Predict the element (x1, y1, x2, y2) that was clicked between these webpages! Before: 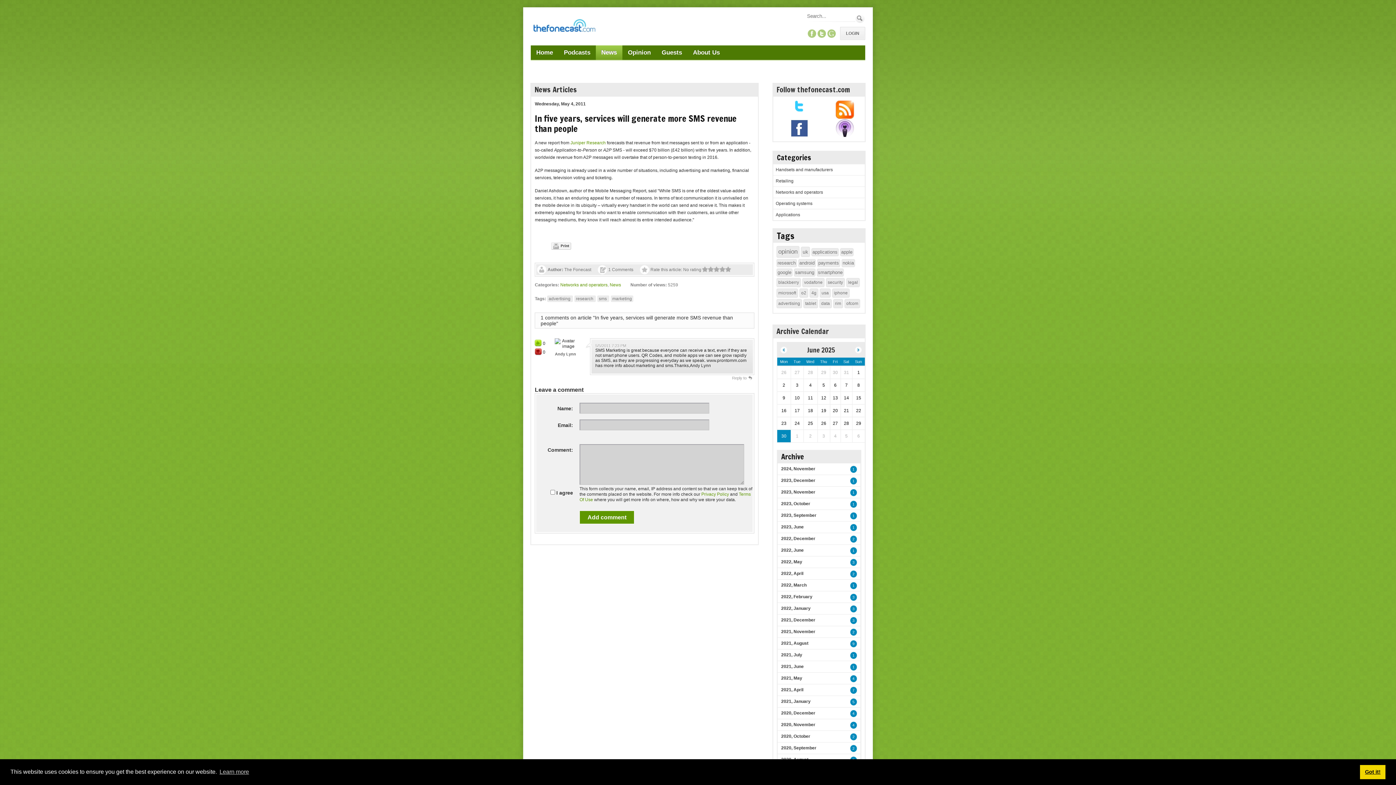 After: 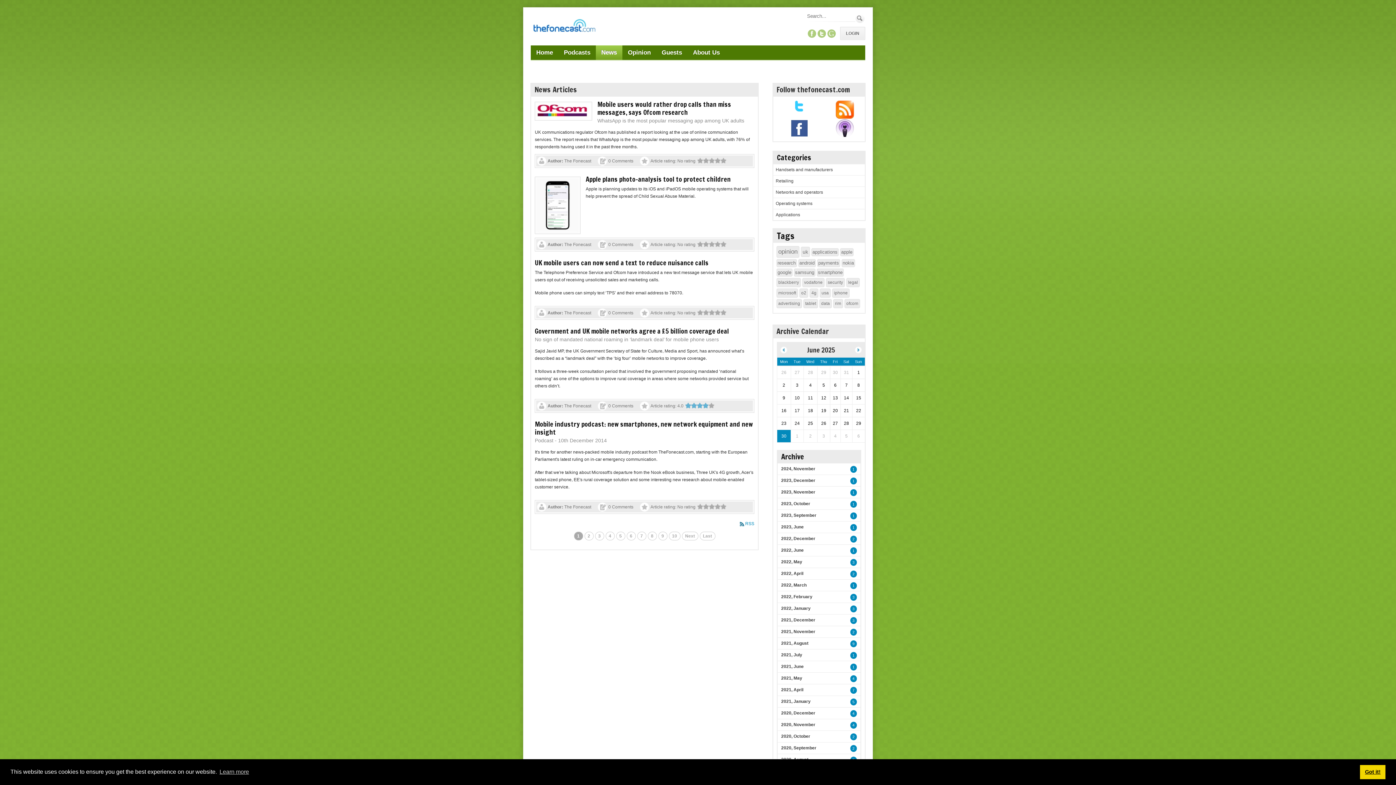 Action: bbox: (597, 295, 609, 302) label: sms 